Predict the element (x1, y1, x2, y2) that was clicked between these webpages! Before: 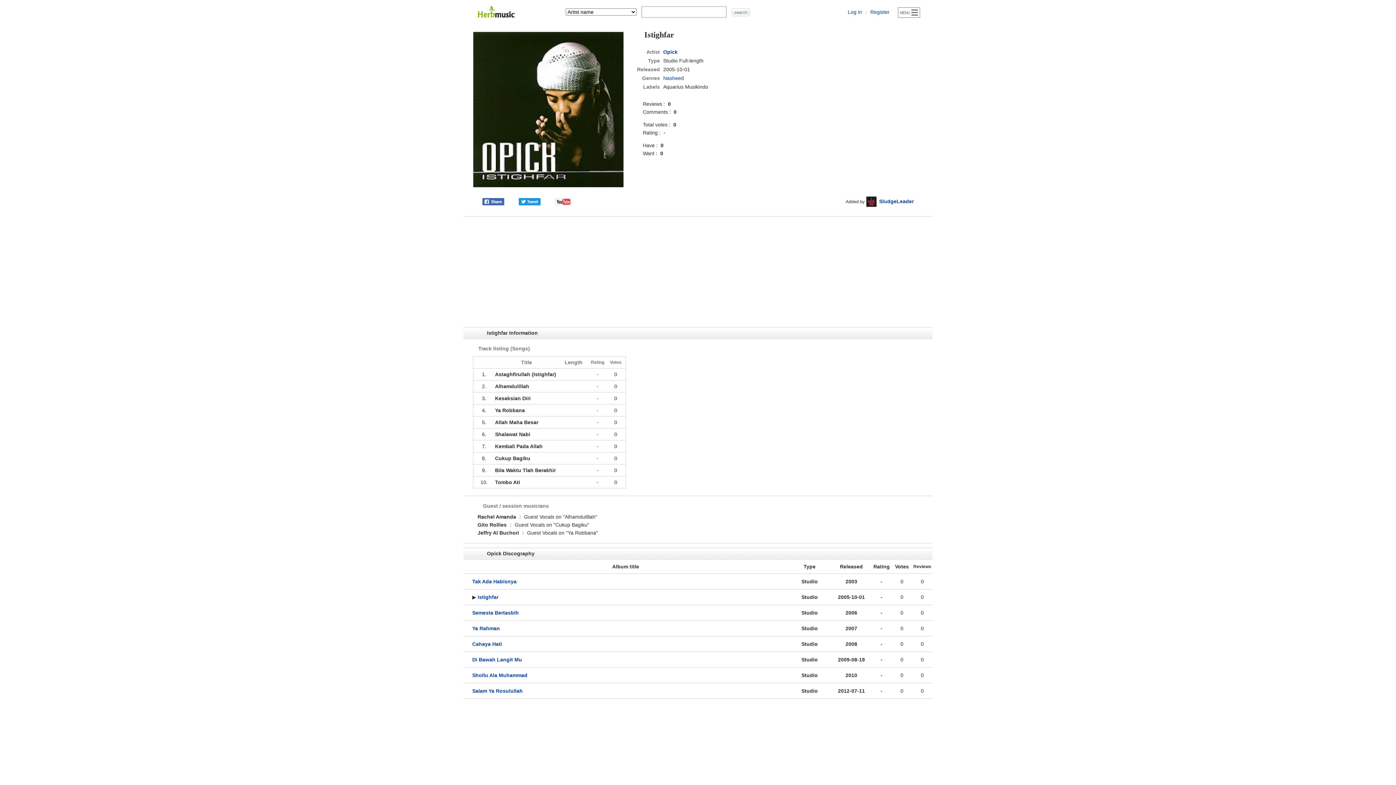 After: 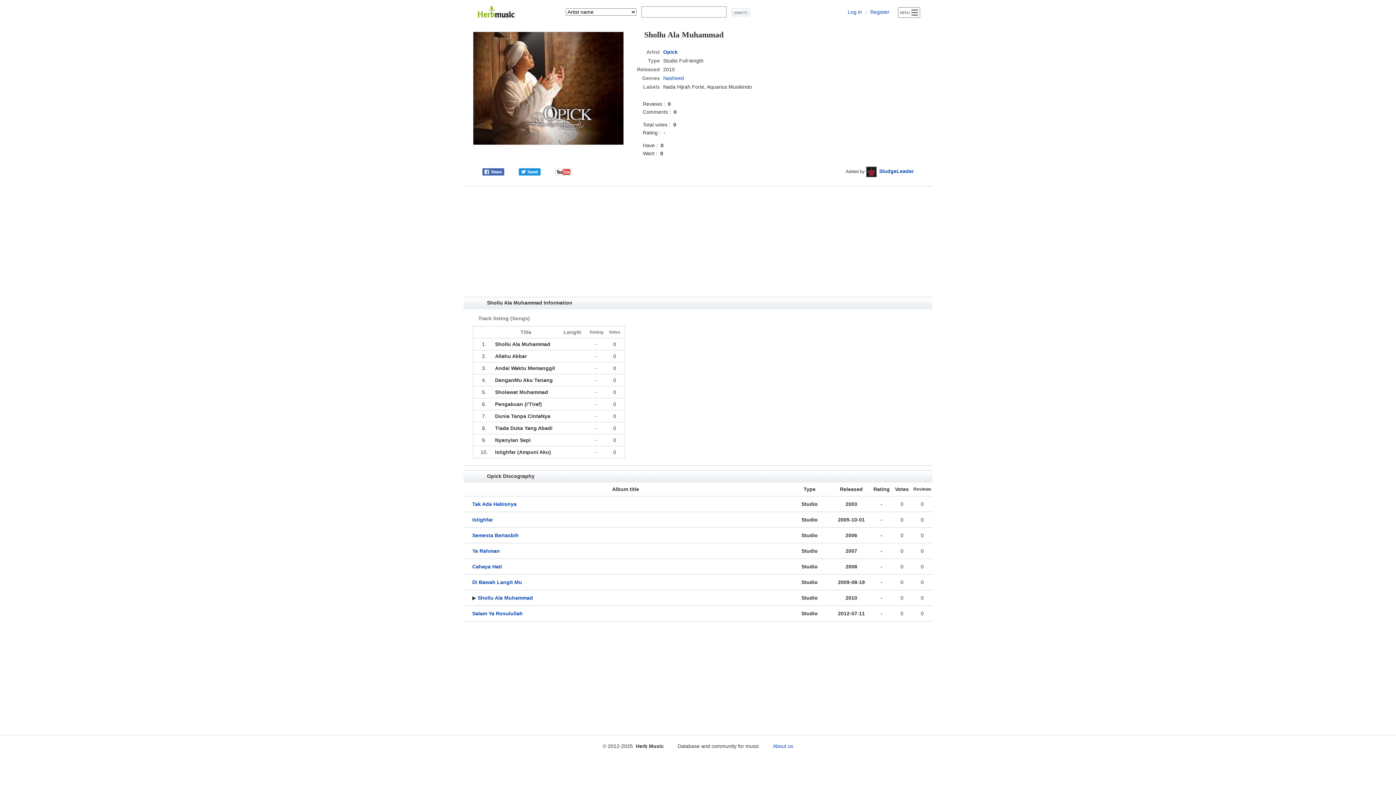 Action: label: Shollu Ala Muhammad bbox: (472, 672, 527, 678)